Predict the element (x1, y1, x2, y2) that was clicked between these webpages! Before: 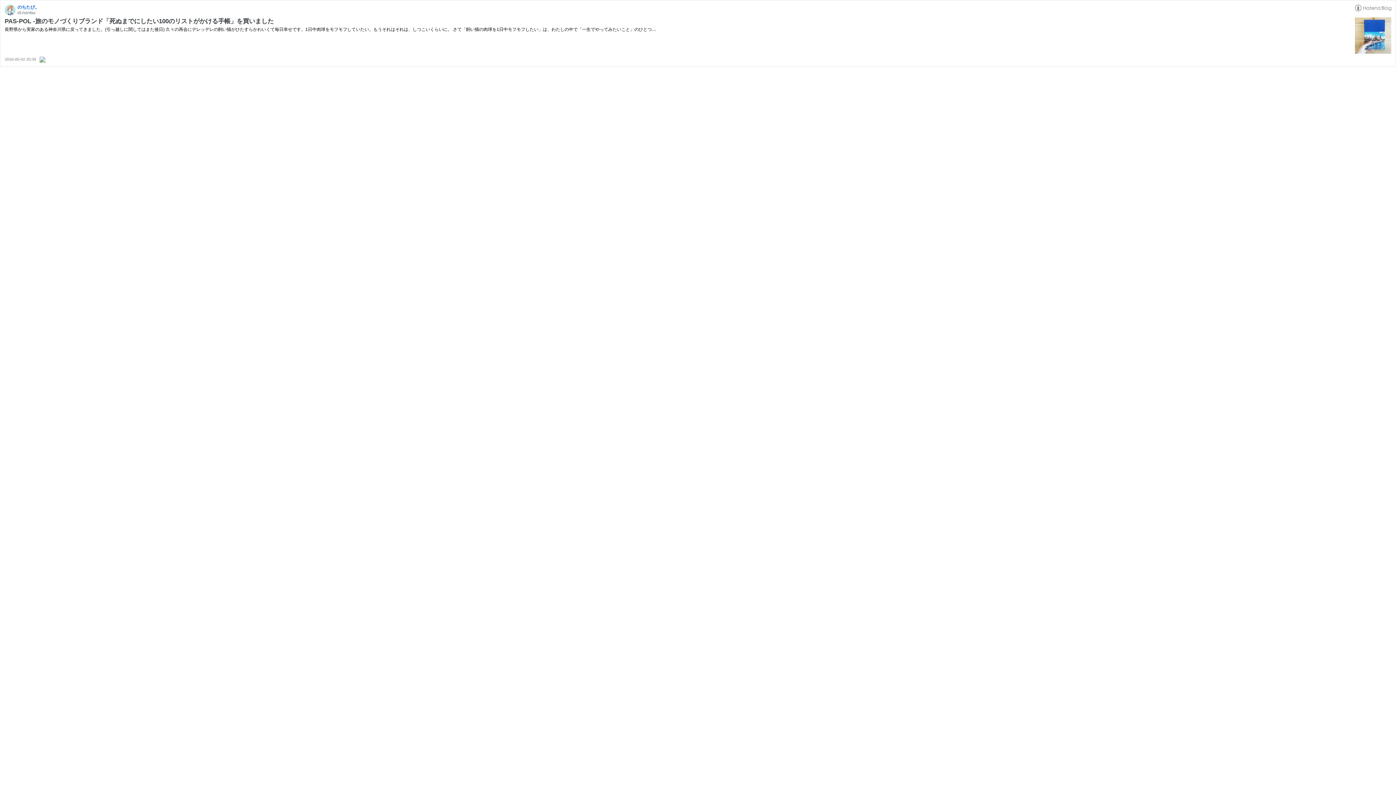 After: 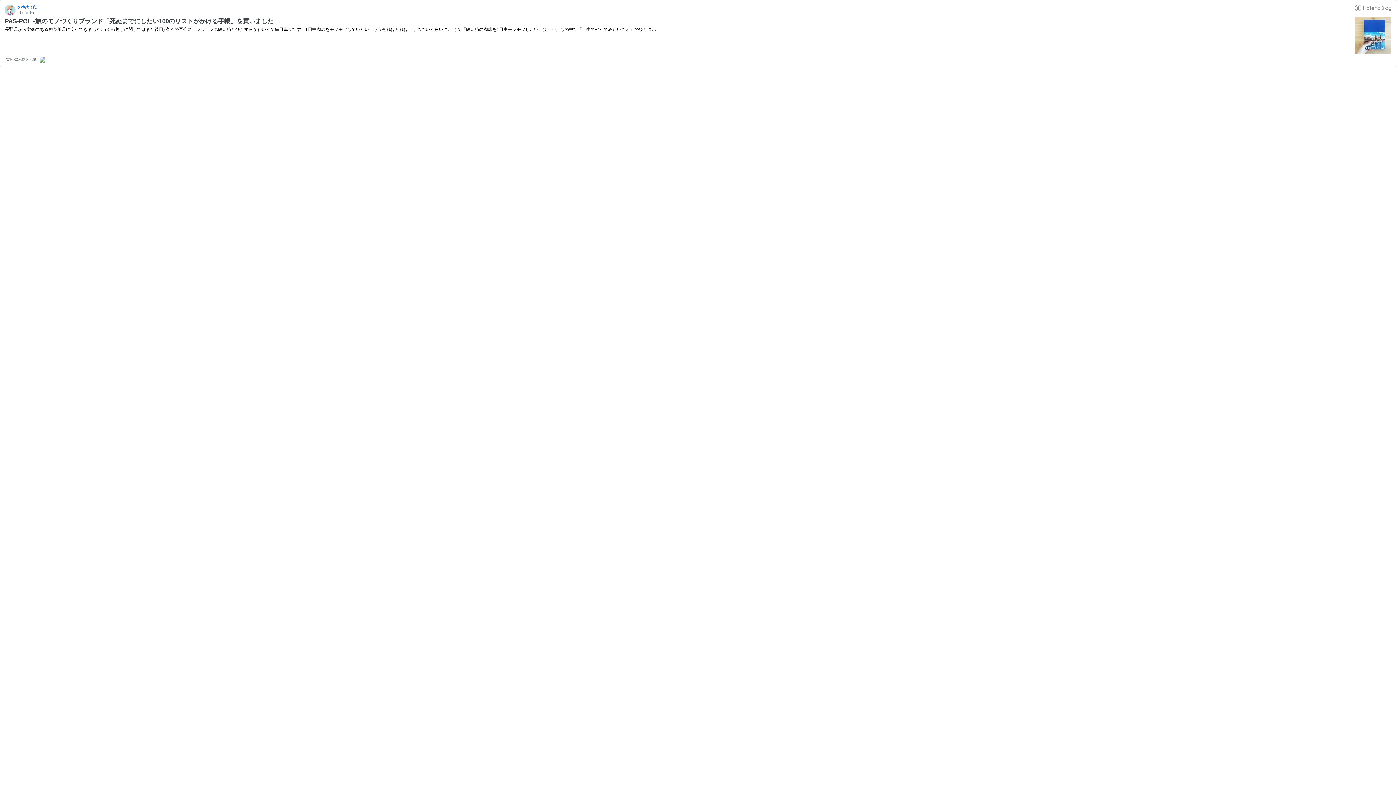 Action: bbox: (4, 57, 37, 61) label: 2016-05-02 20:39